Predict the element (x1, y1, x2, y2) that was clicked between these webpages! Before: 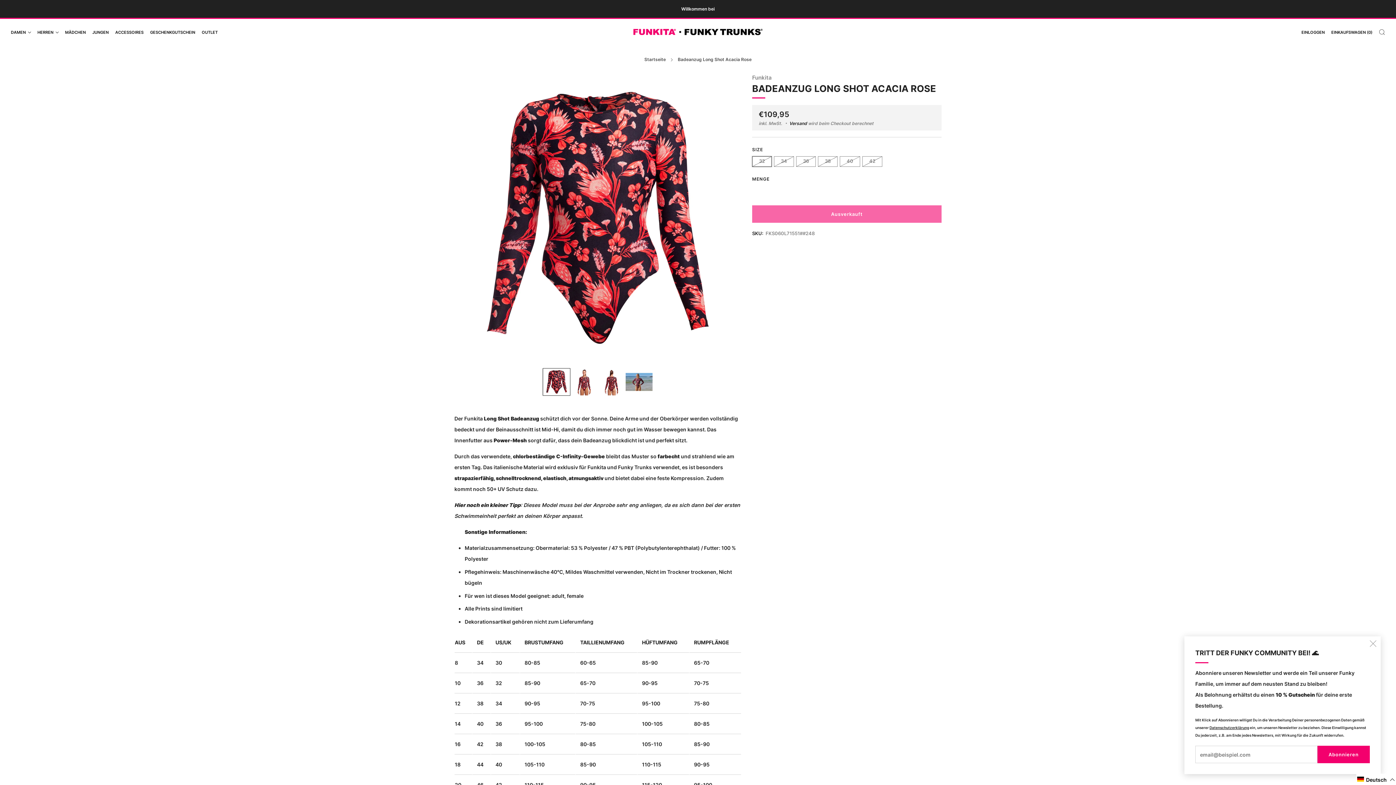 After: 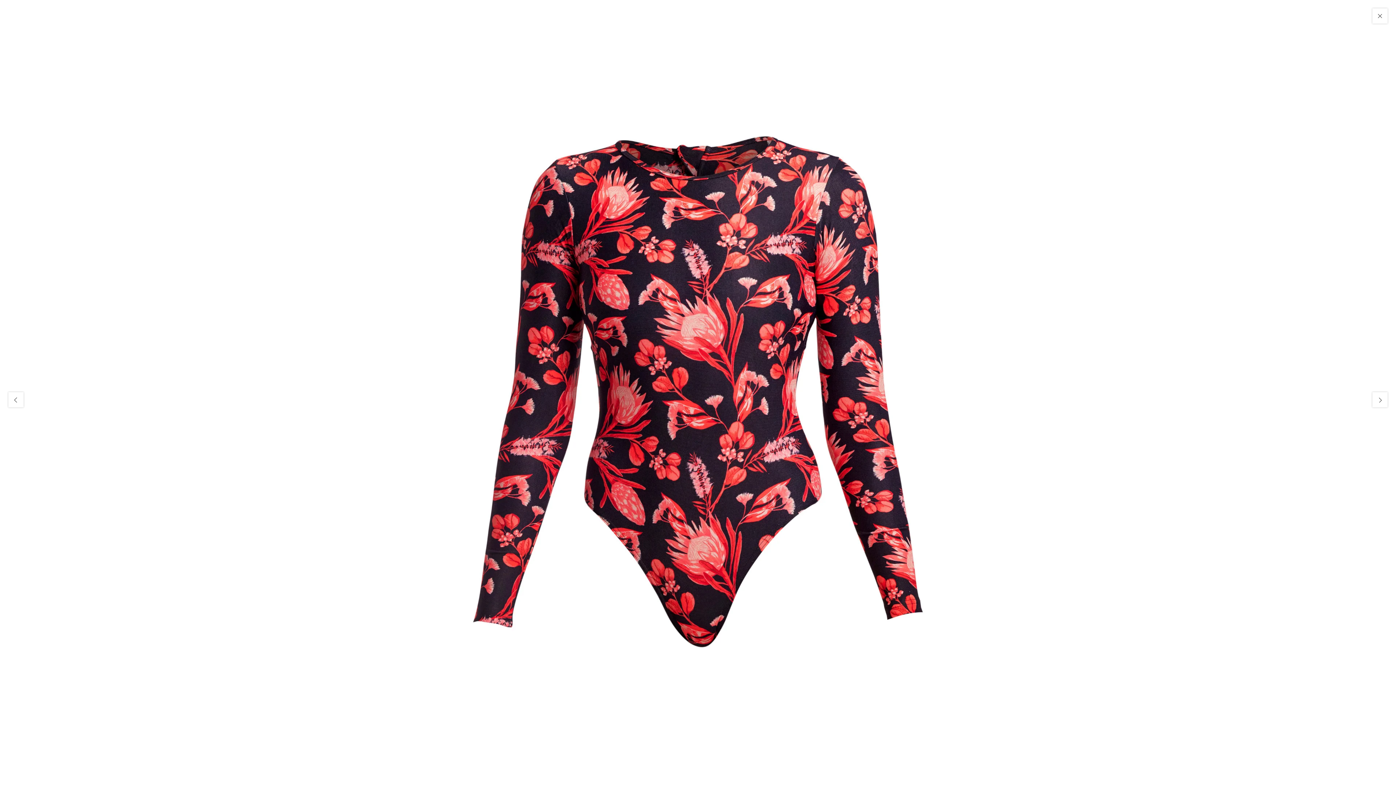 Action: bbox: (454, 74, 741, 361)